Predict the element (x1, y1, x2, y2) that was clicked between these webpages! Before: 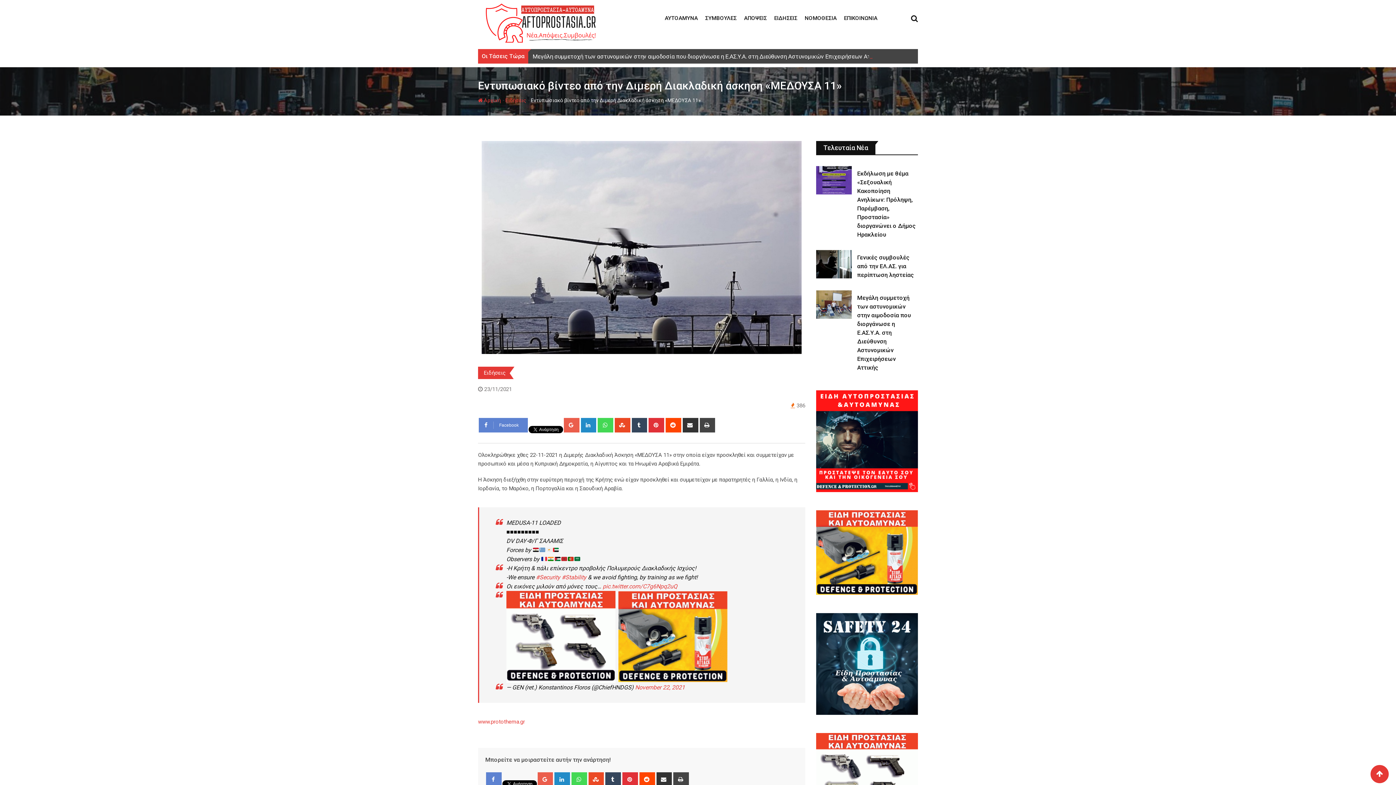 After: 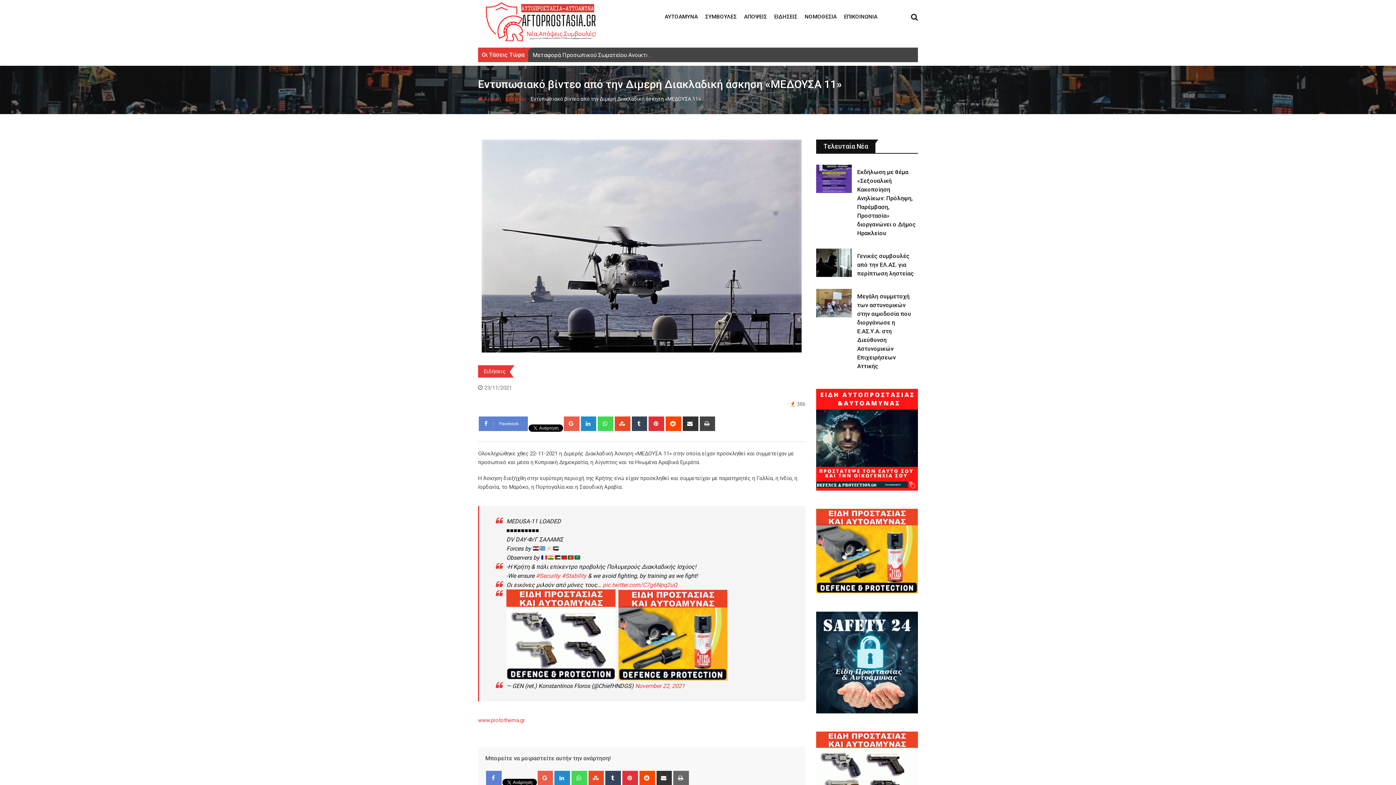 Action: label: Print bbox: (673, 772, 689, 787)